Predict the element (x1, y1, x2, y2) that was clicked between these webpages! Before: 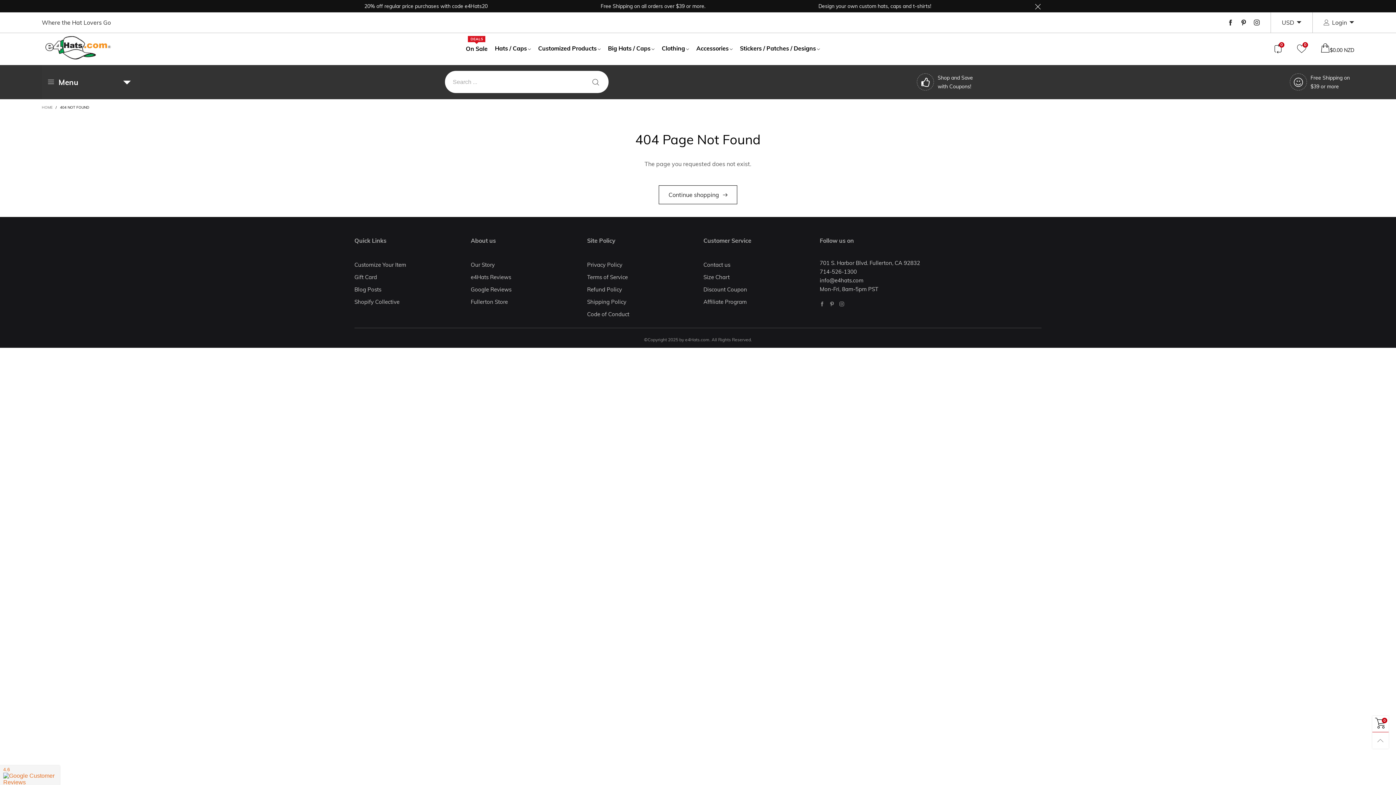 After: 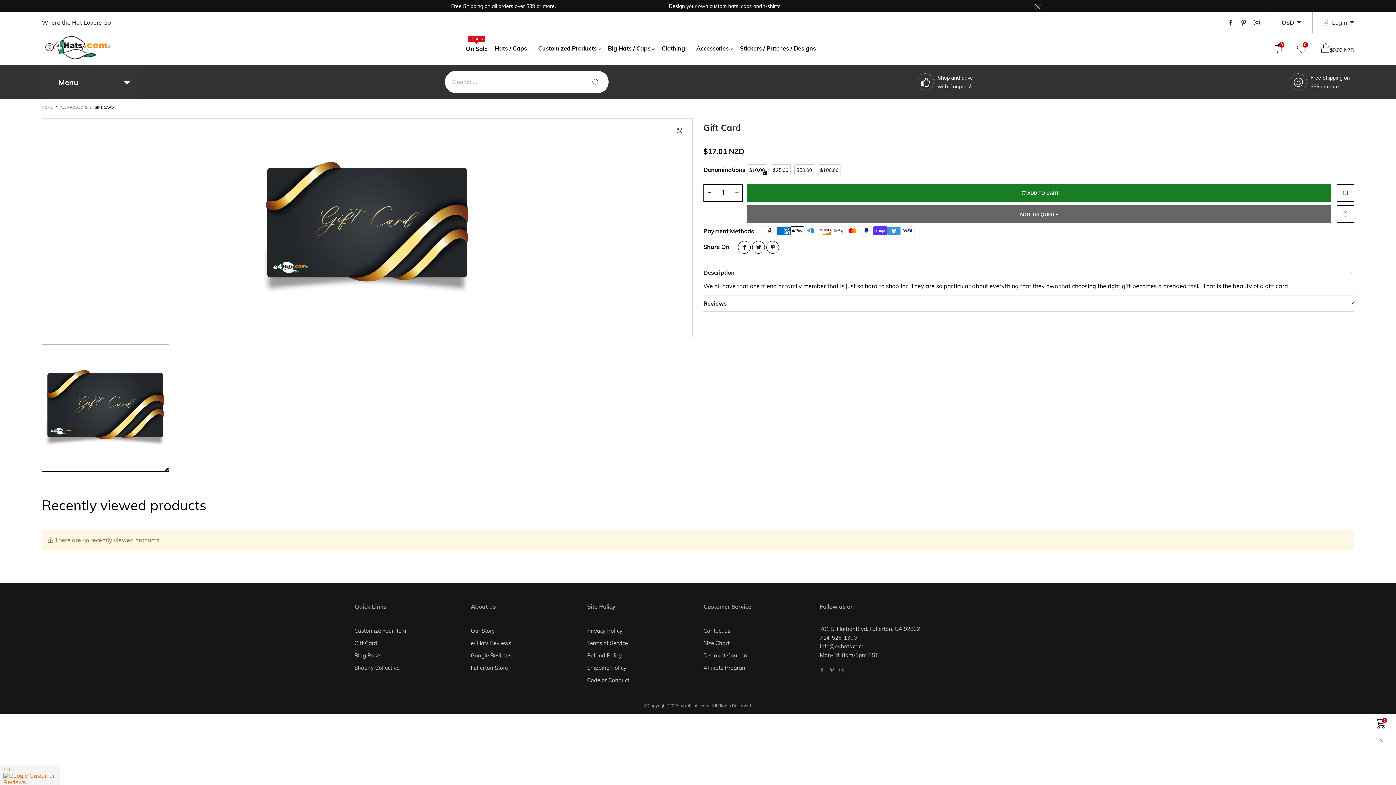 Action: bbox: (354, 271, 460, 283) label: Gift Card